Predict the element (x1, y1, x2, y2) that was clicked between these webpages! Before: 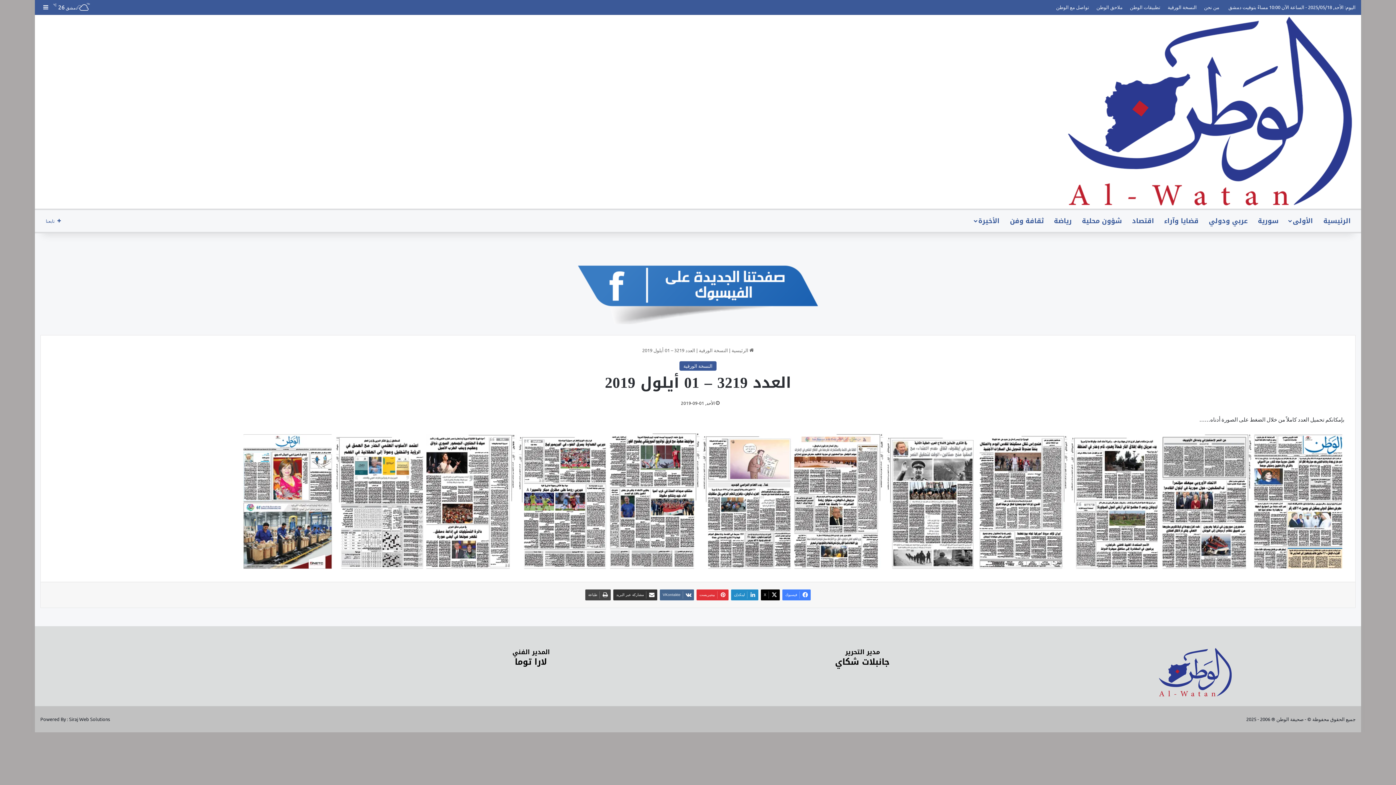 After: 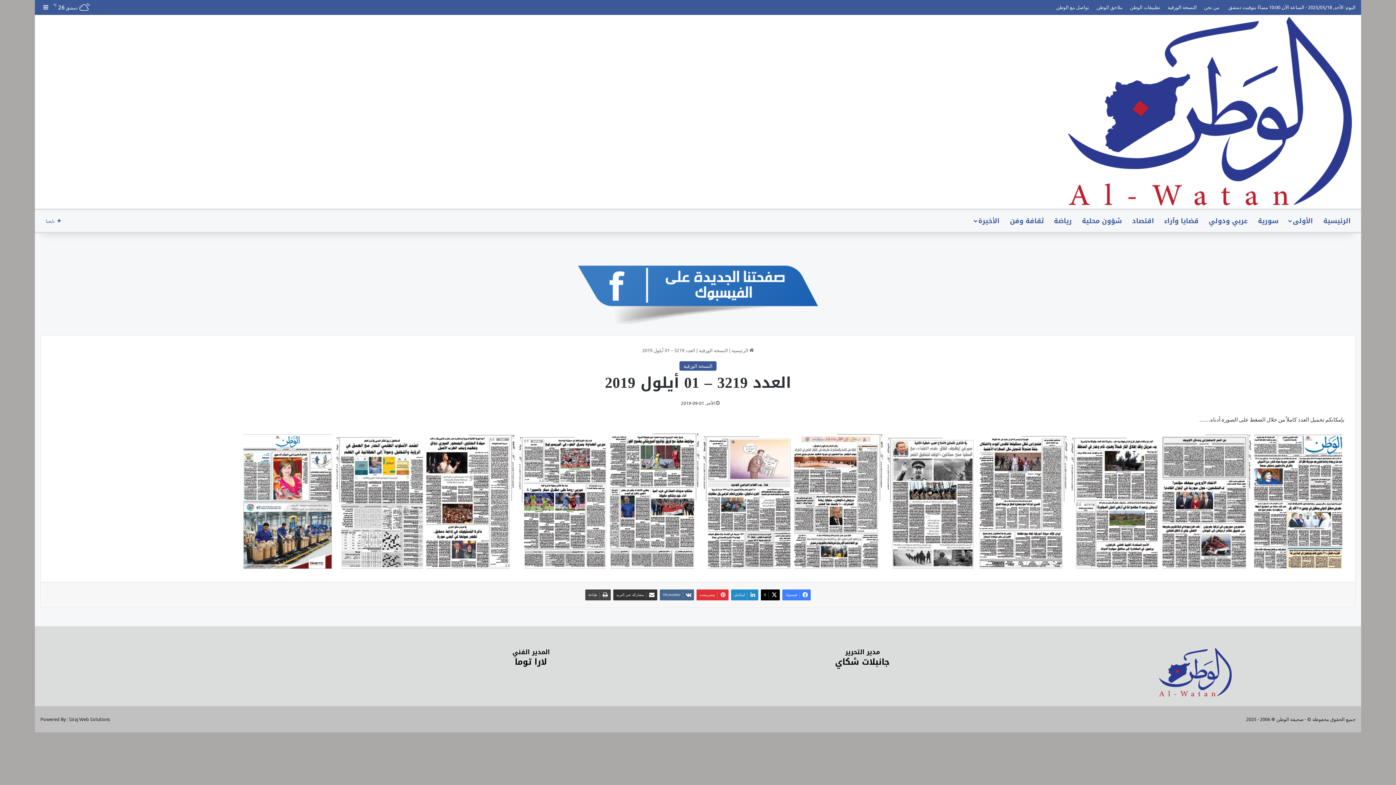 Action: bbox: (1161, 563, 1252, 570)